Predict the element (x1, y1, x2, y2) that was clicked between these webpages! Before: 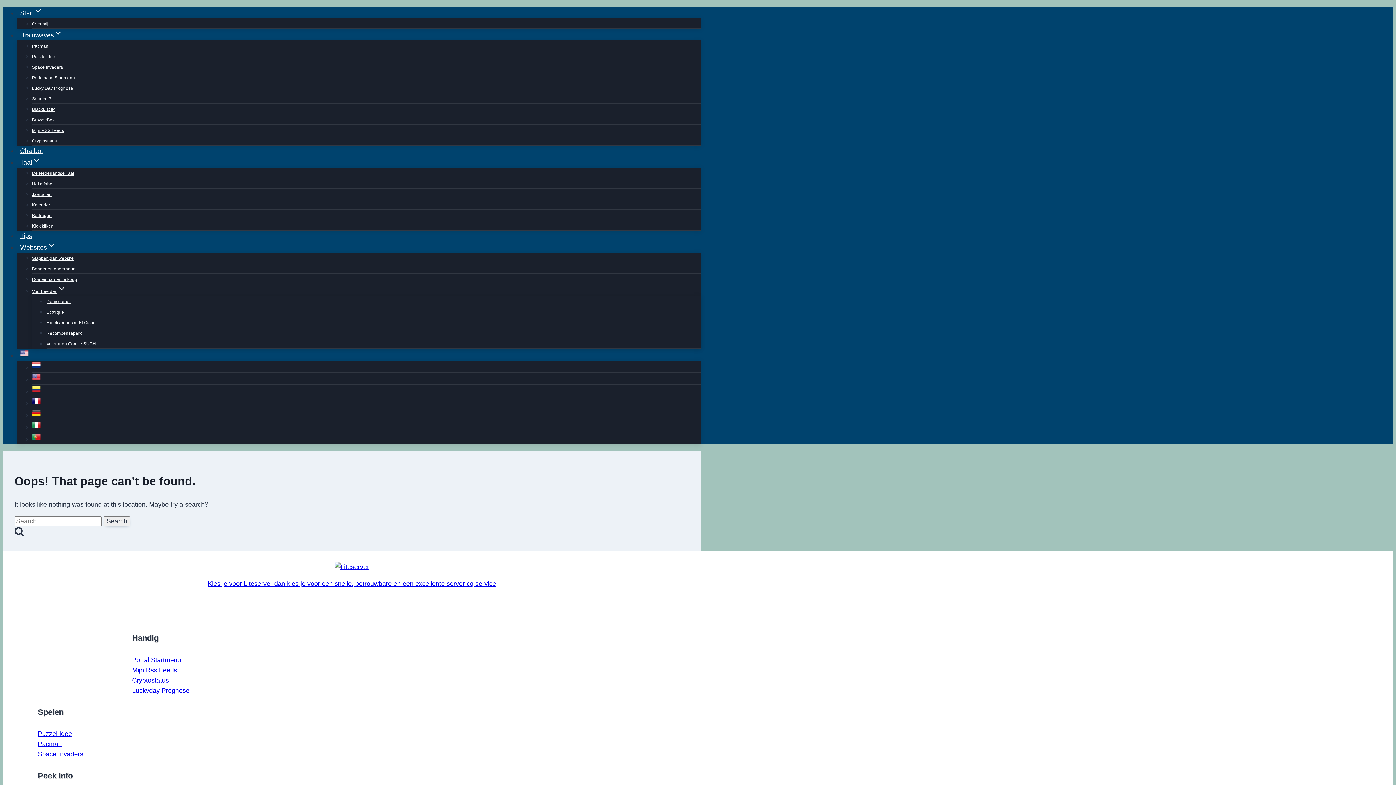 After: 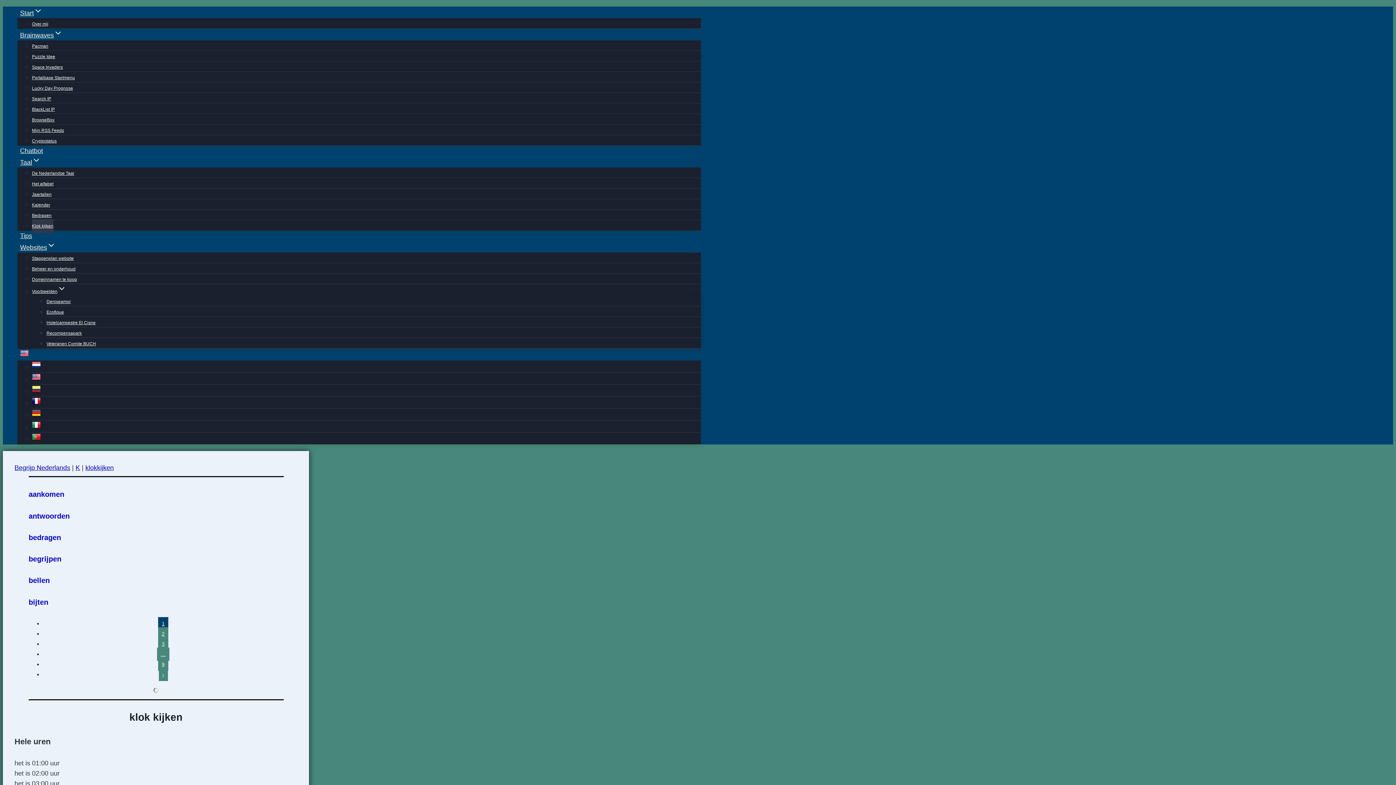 Action: bbox: (32, 219, 53, 233) label: Klok kijken